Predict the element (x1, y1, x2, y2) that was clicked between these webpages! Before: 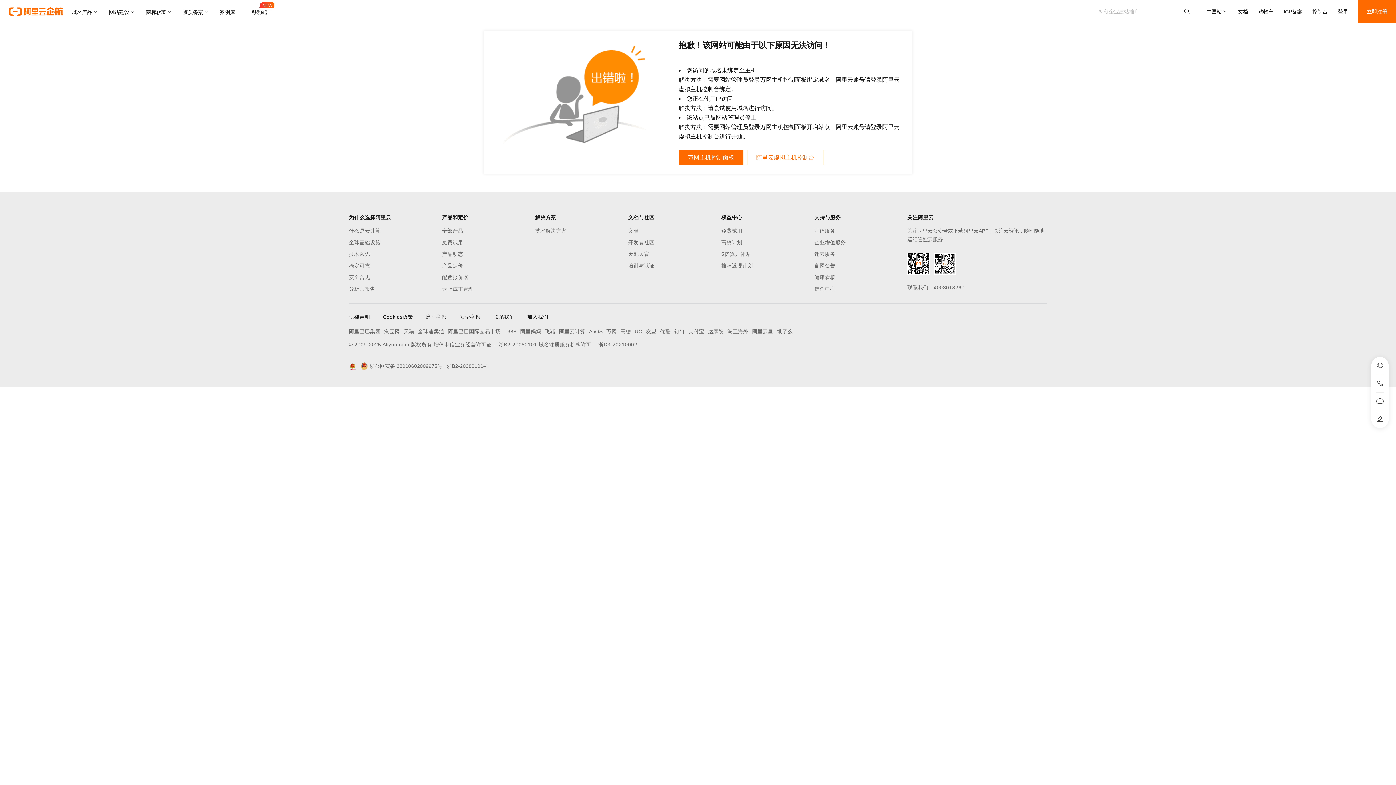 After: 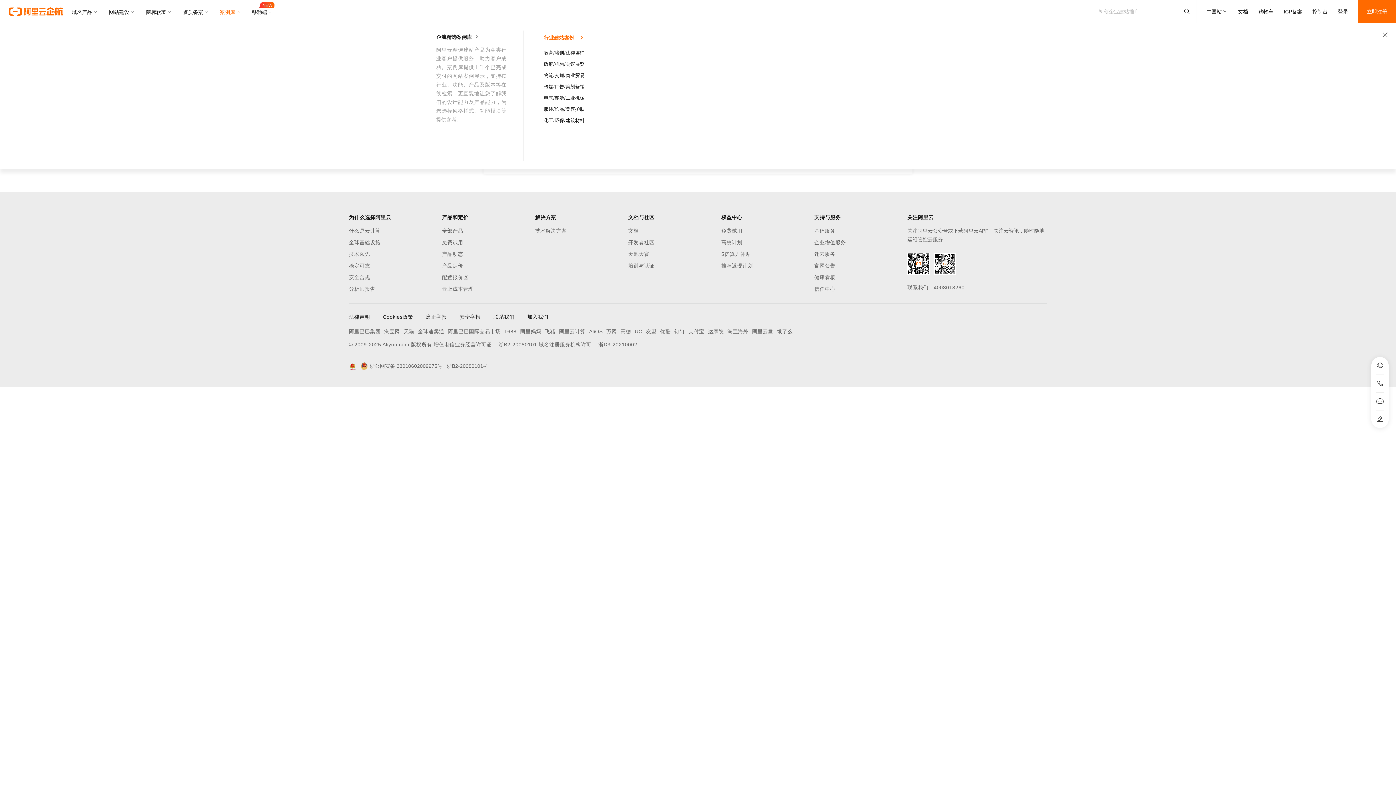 Action: label: 案例库 bbox: (214, 0, 246, 23)